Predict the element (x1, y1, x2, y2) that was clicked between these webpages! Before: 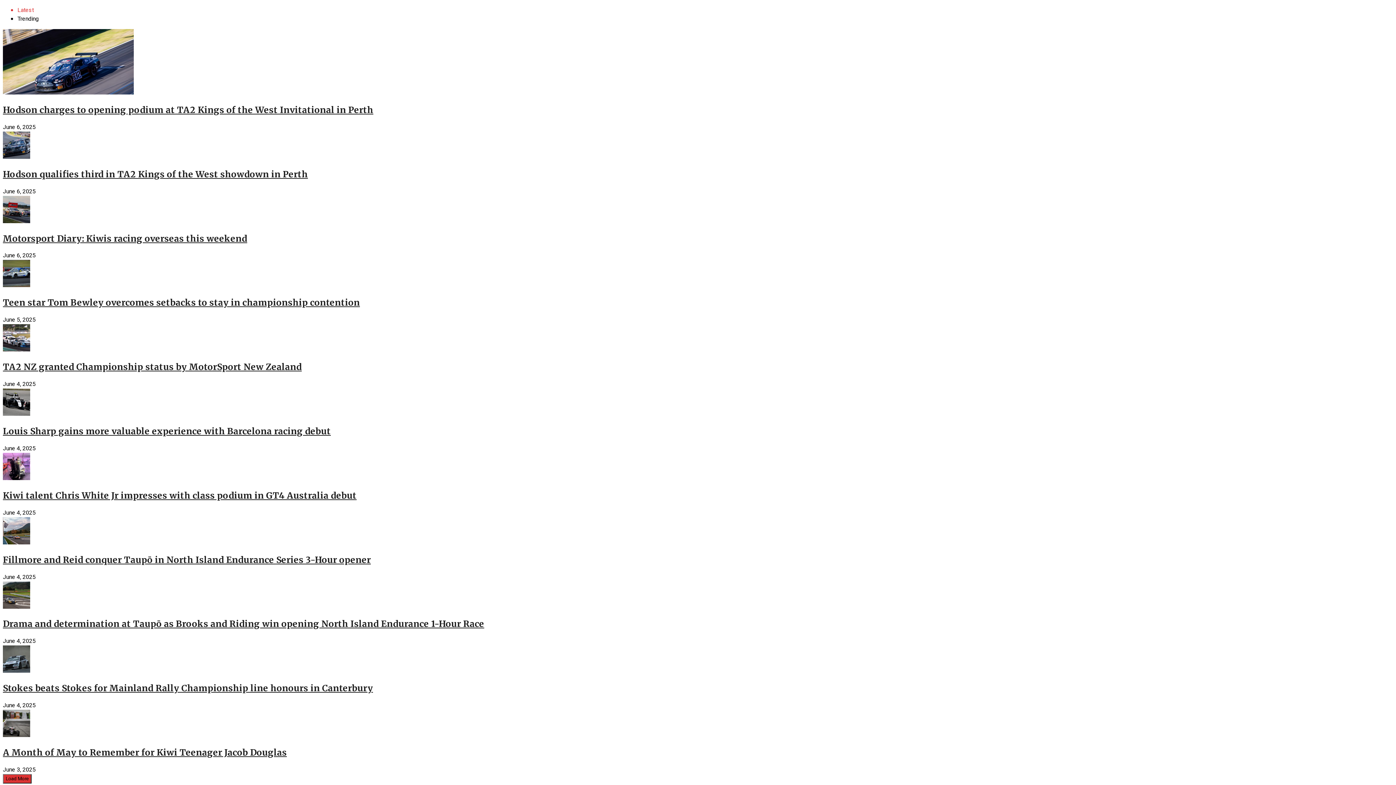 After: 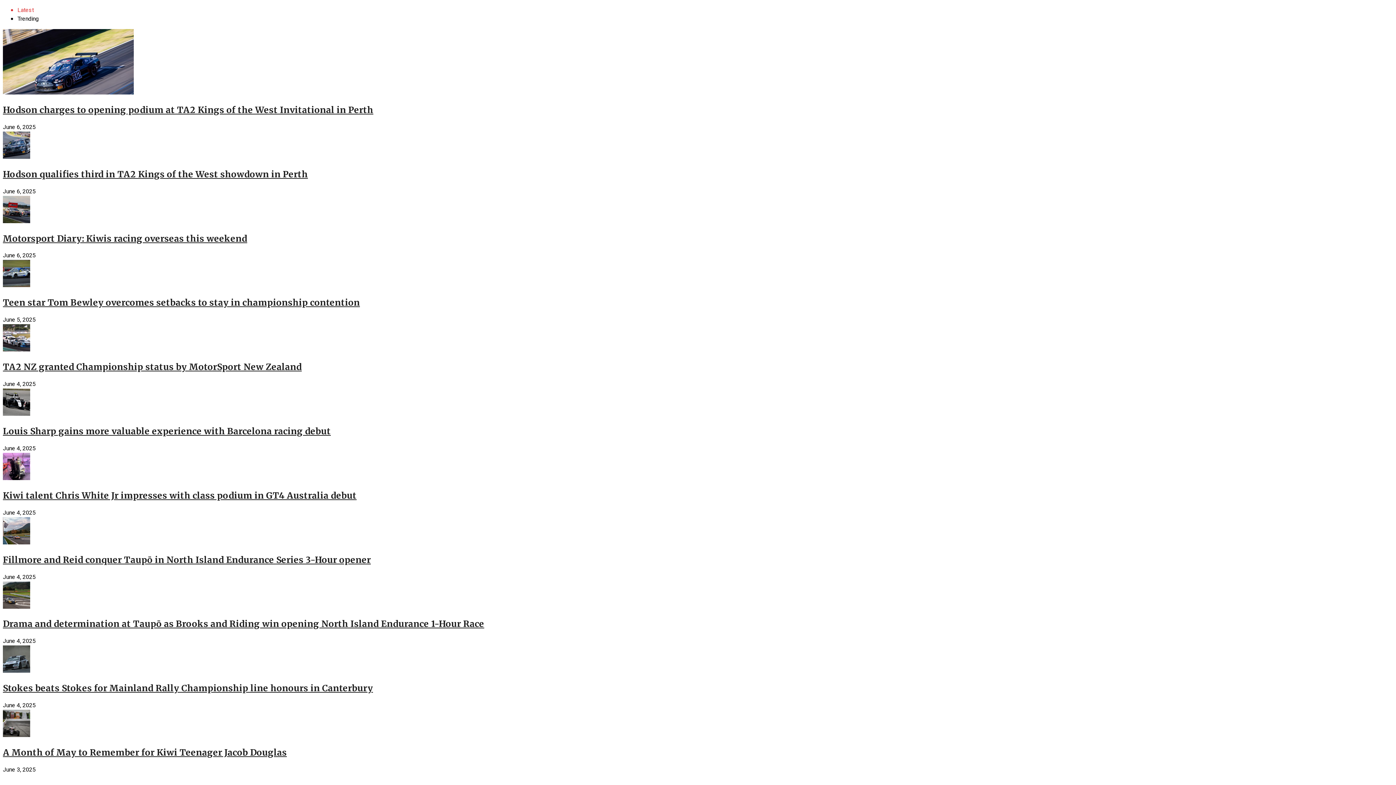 Action: bbox: (2, 104, 373, 115) label: Hodson charges to opening podium at TA2 Kings of the West Invitational in Perth